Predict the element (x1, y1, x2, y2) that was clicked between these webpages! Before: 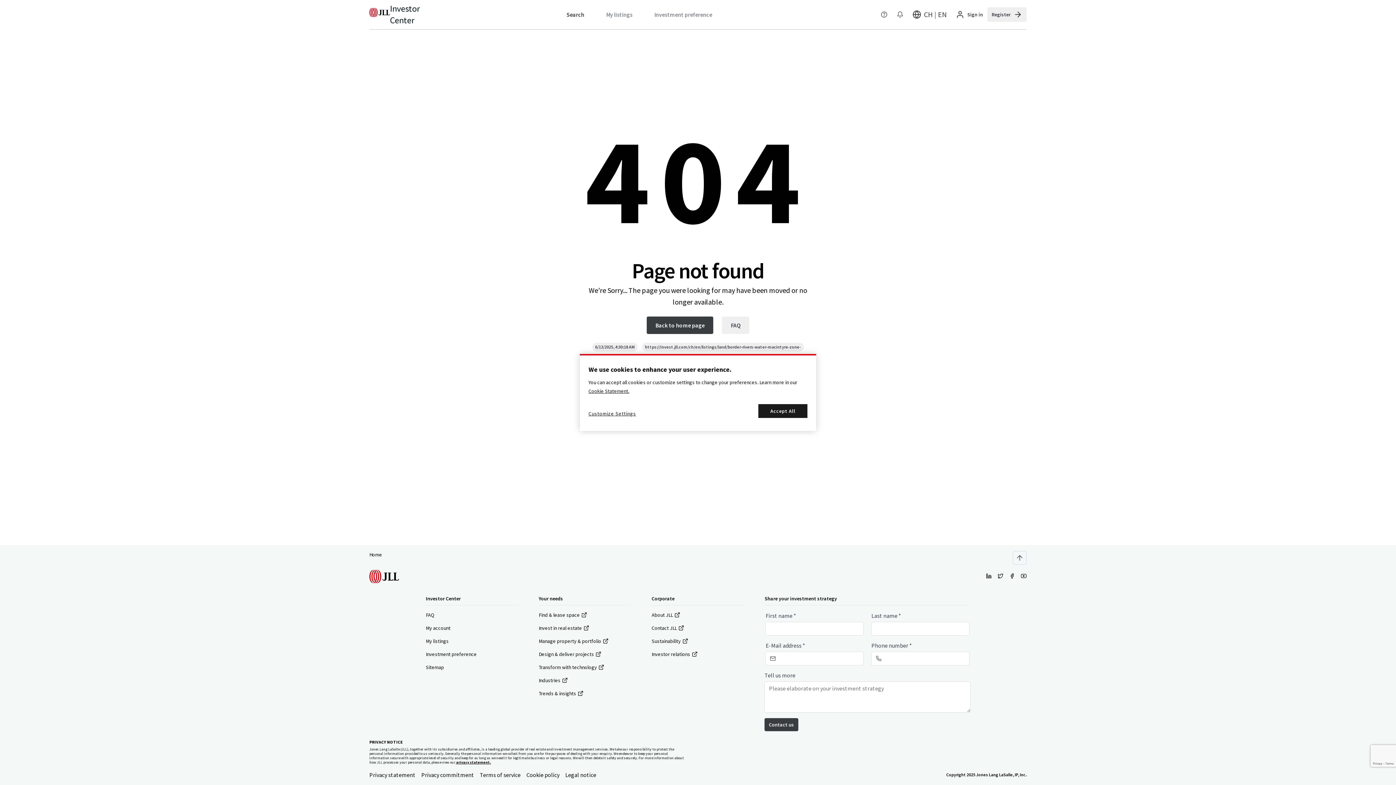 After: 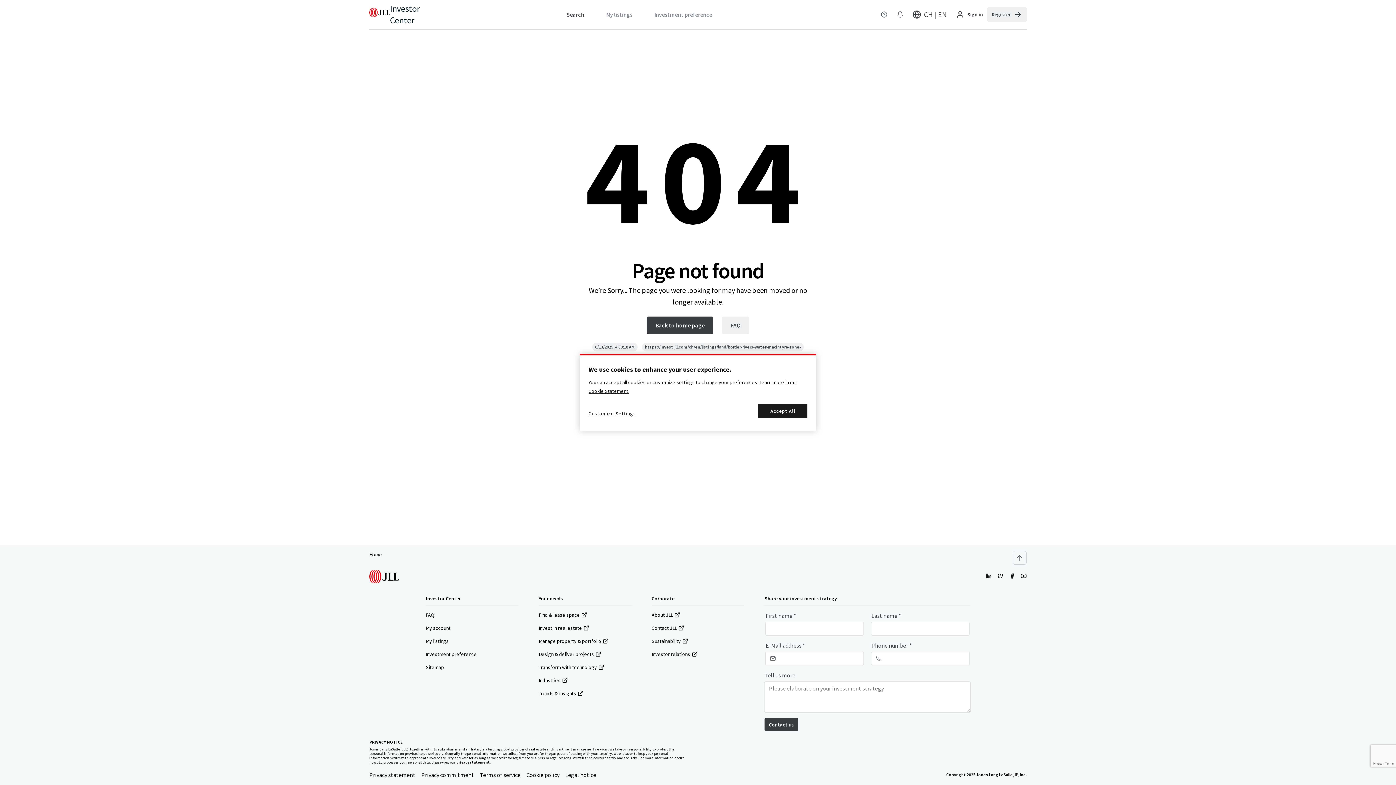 Action: label: Cookie policy bbox: (526, 771, 559, 778)